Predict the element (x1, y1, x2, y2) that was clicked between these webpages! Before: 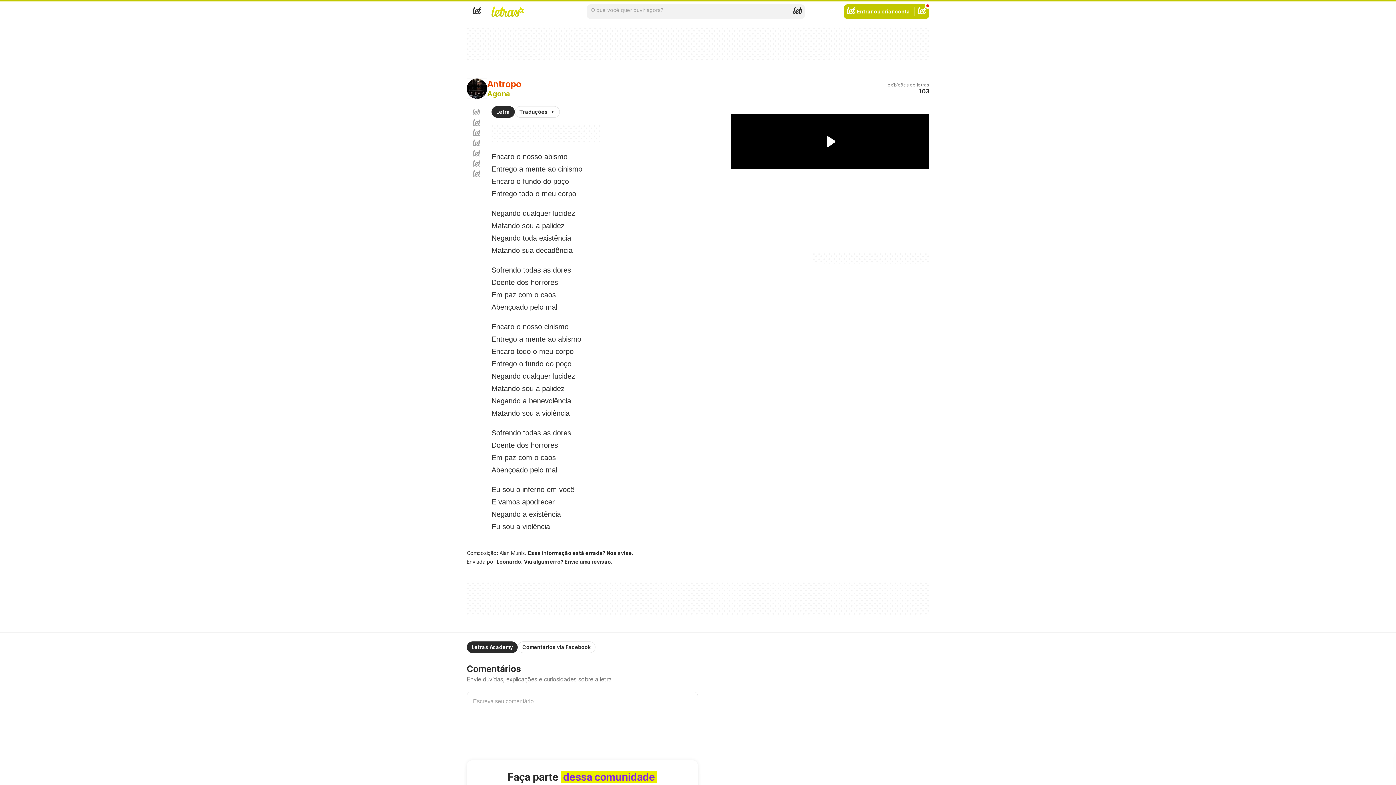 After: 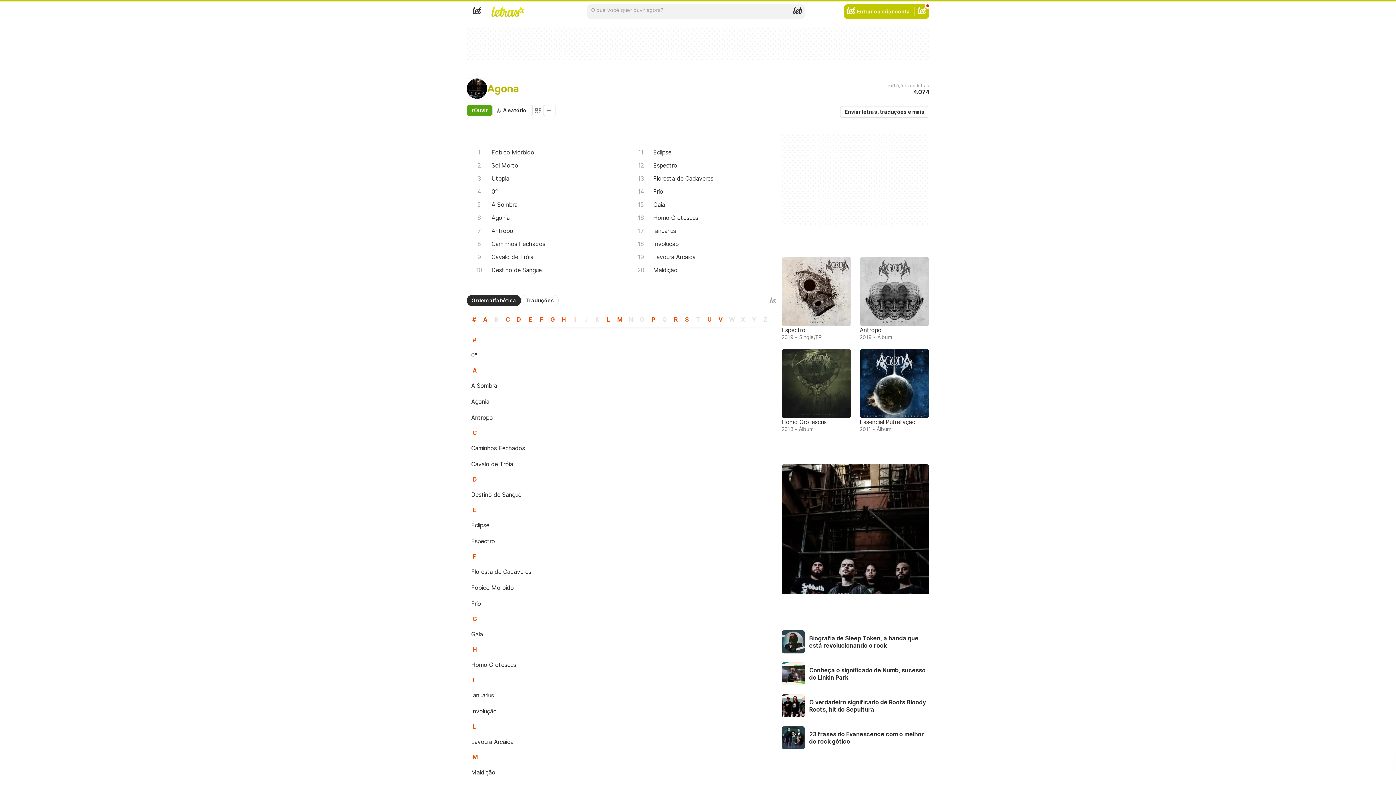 Action: label: Agona bbox: (487, 89, 510, 98)